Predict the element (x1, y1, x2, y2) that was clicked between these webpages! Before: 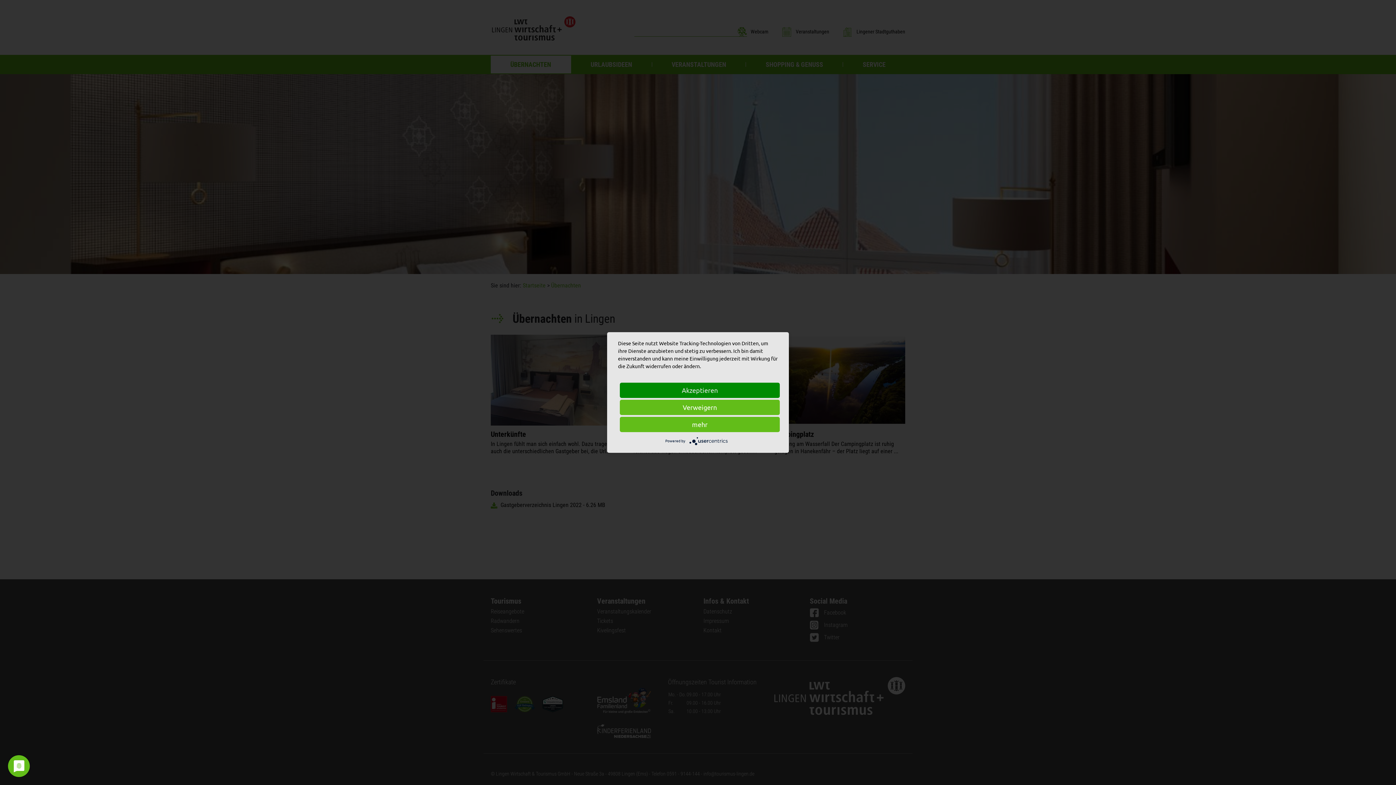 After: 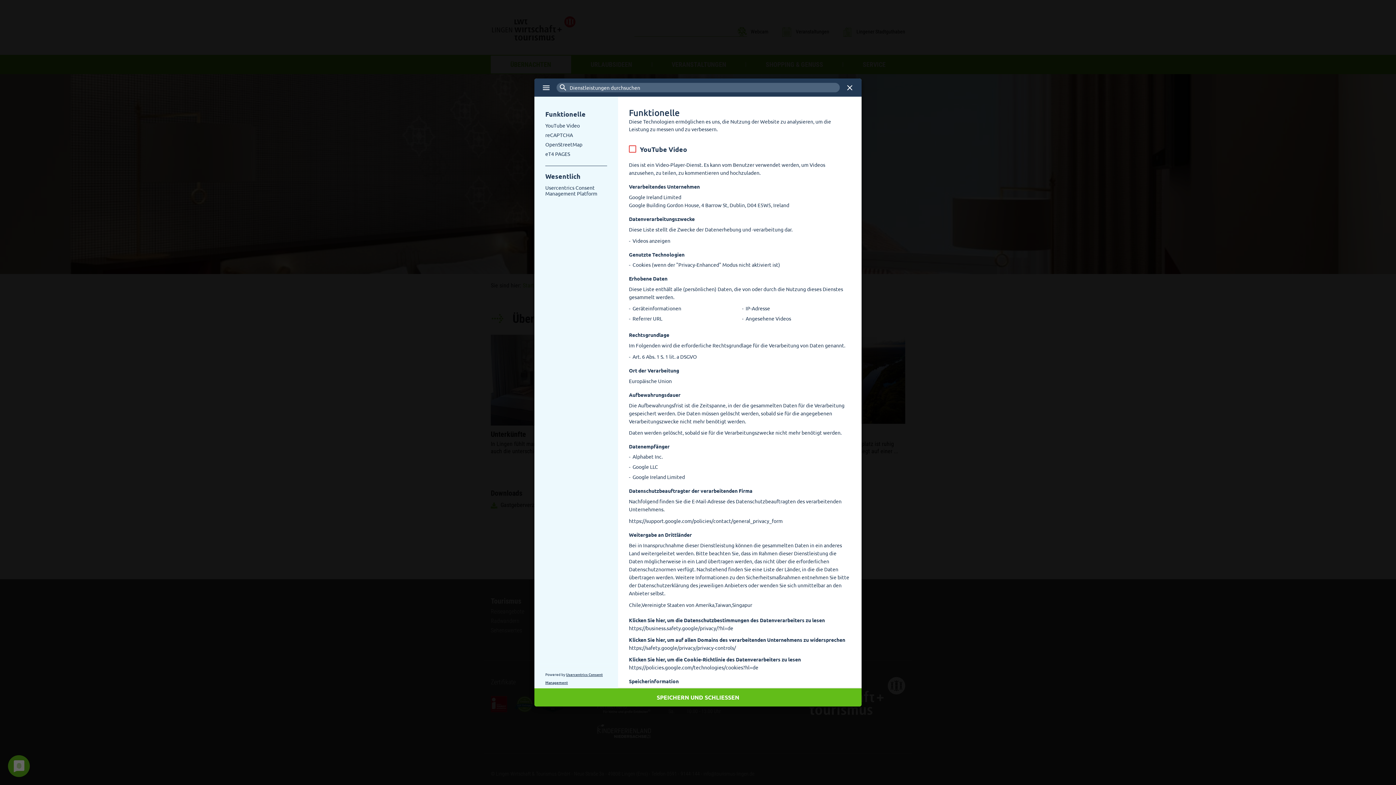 Action: bbox: (620, 417, 780, 432) label: mehr